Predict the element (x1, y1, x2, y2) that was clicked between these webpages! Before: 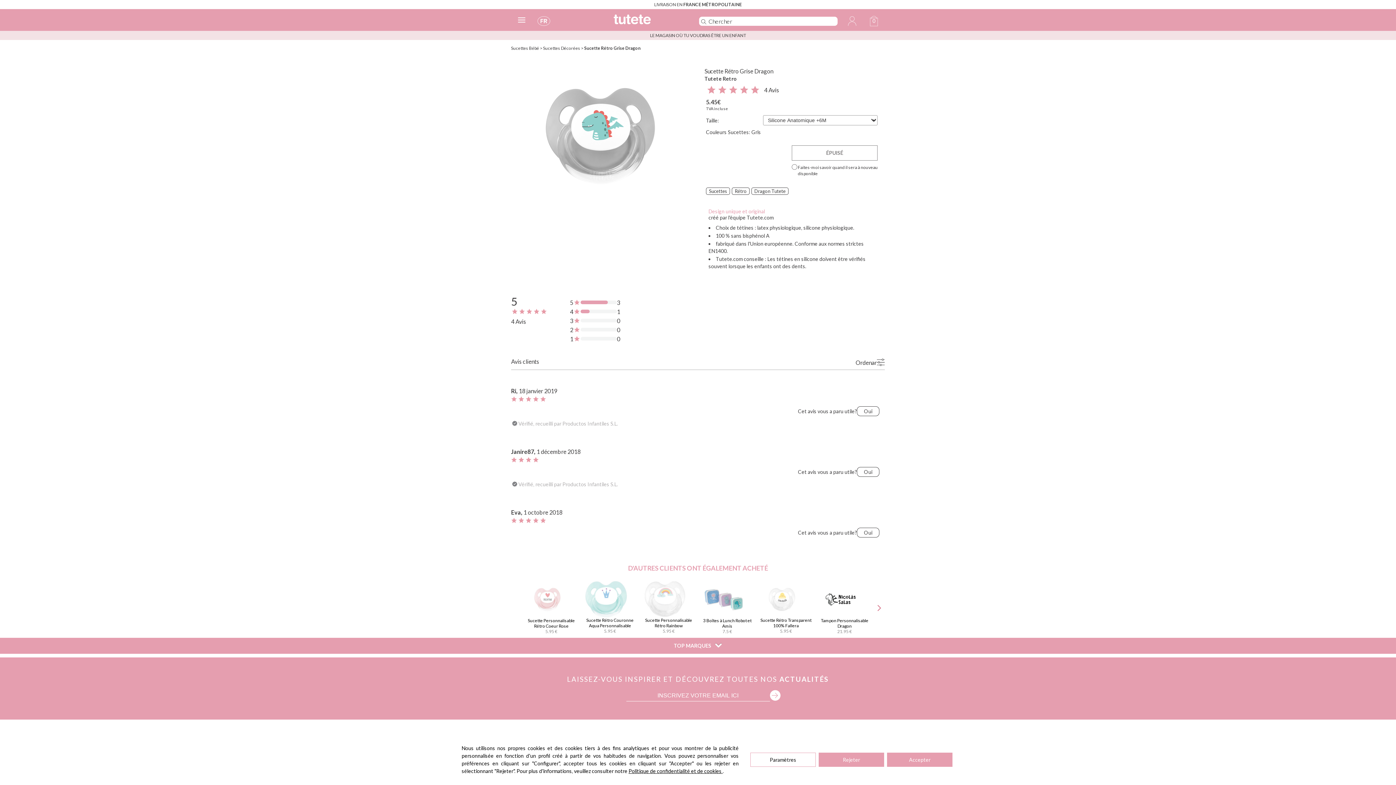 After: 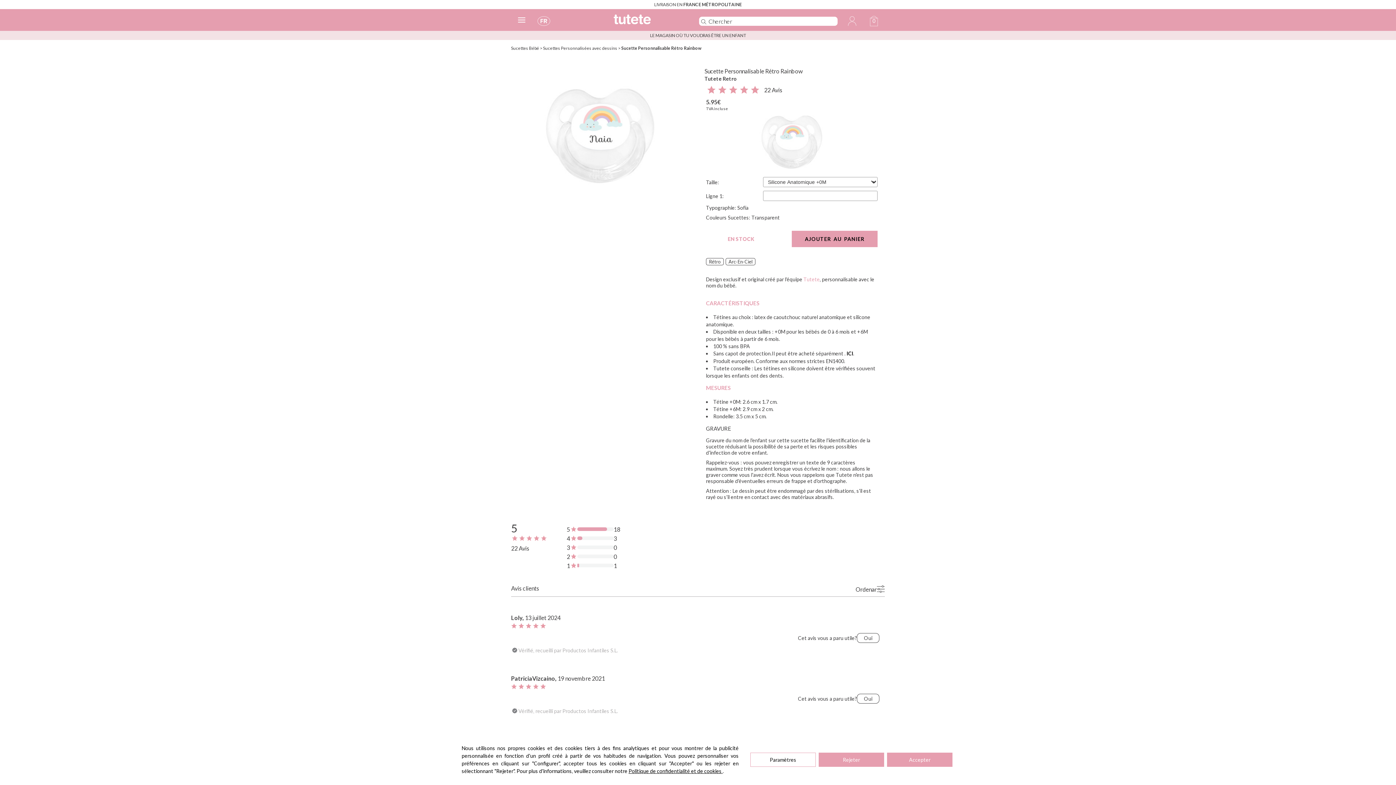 Action: label: Sucette Personnalisable Rétro Rainbow bbox: (645, 617, 692, 628)